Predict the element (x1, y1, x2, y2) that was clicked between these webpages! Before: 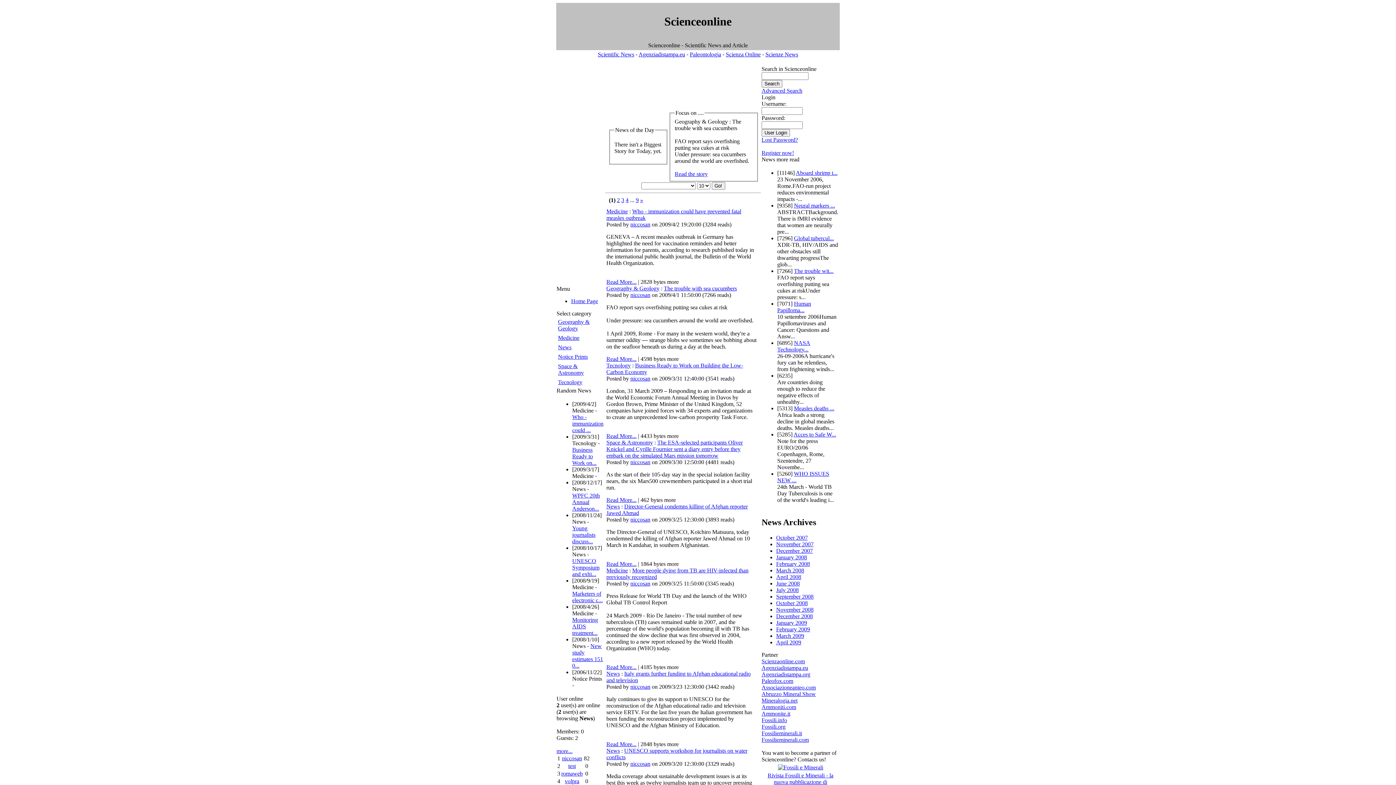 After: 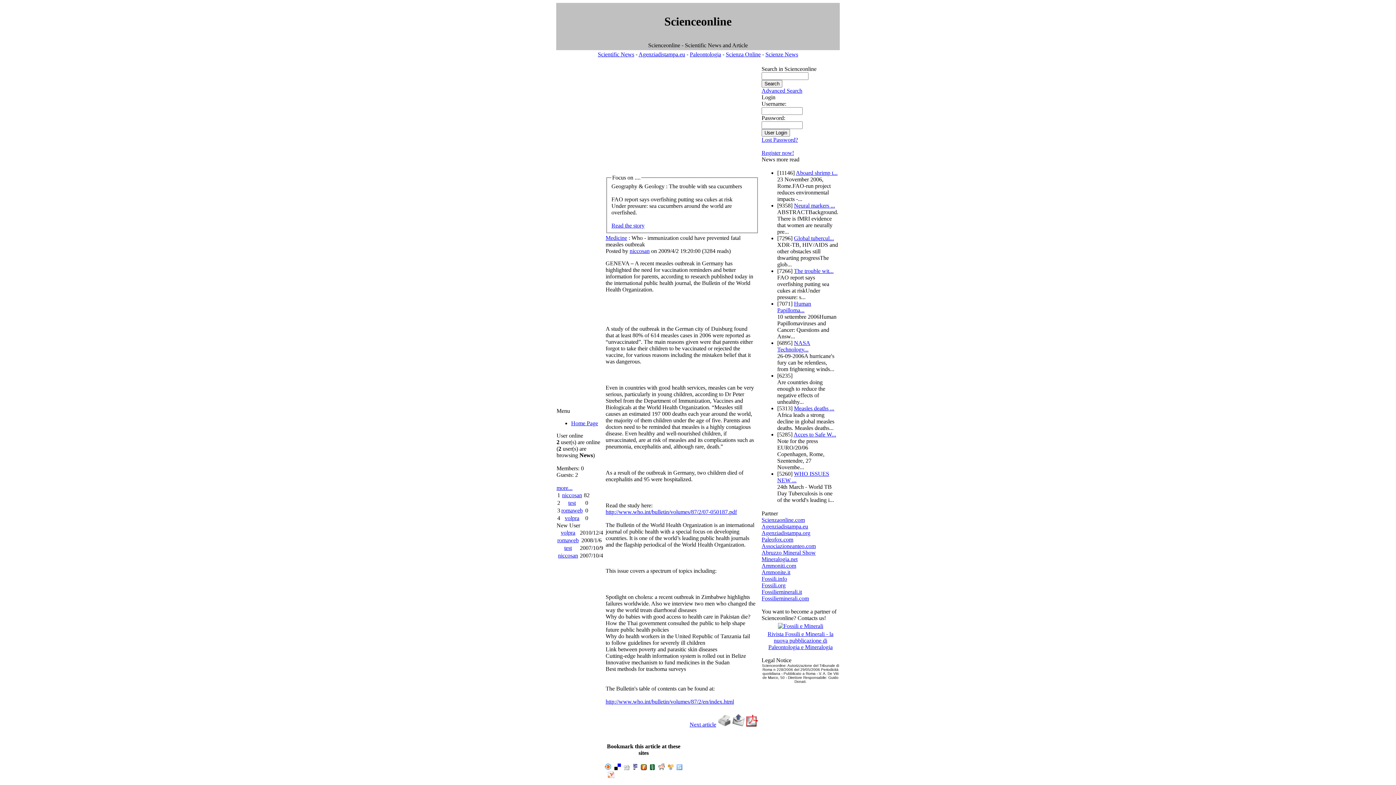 Action: bbox: (572, 414, 603, 433) label: Who - immunization could ...